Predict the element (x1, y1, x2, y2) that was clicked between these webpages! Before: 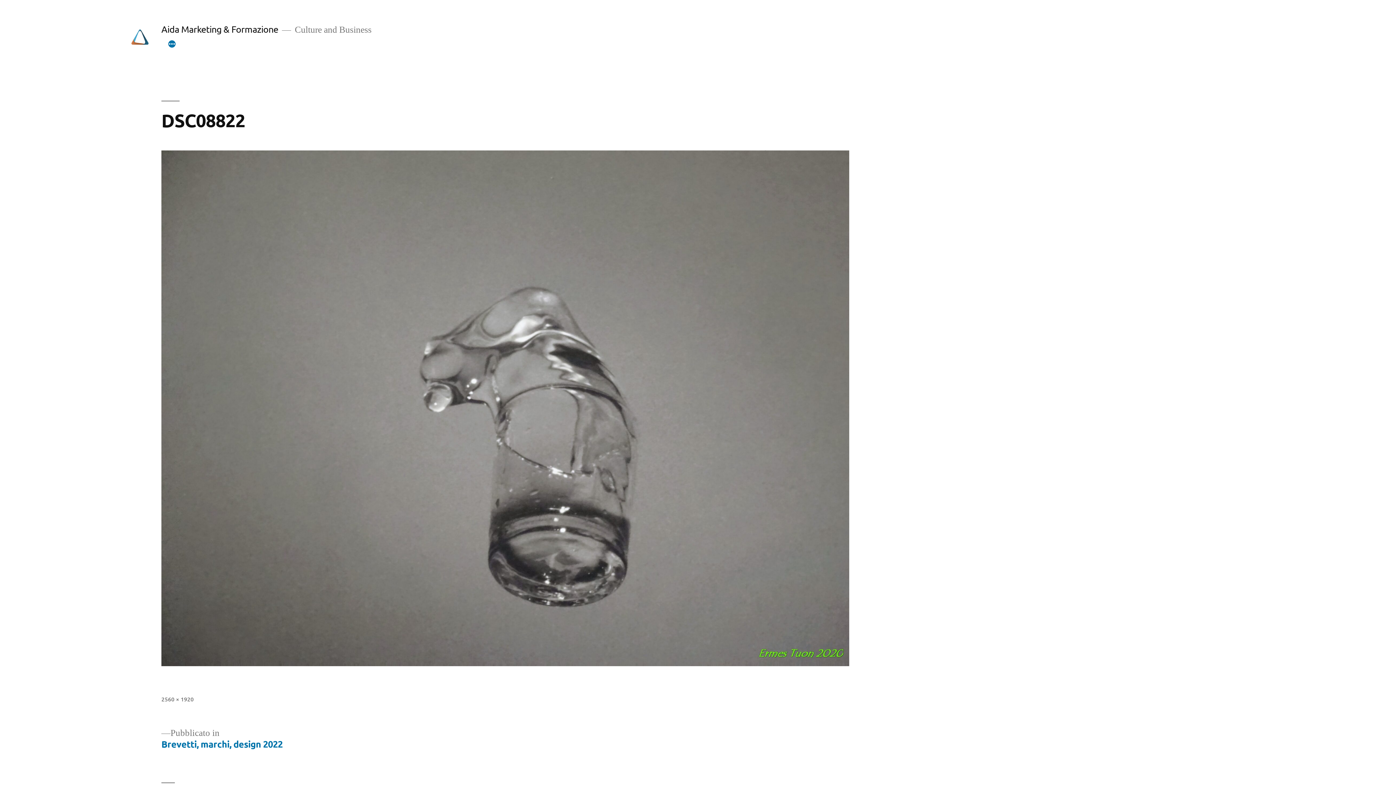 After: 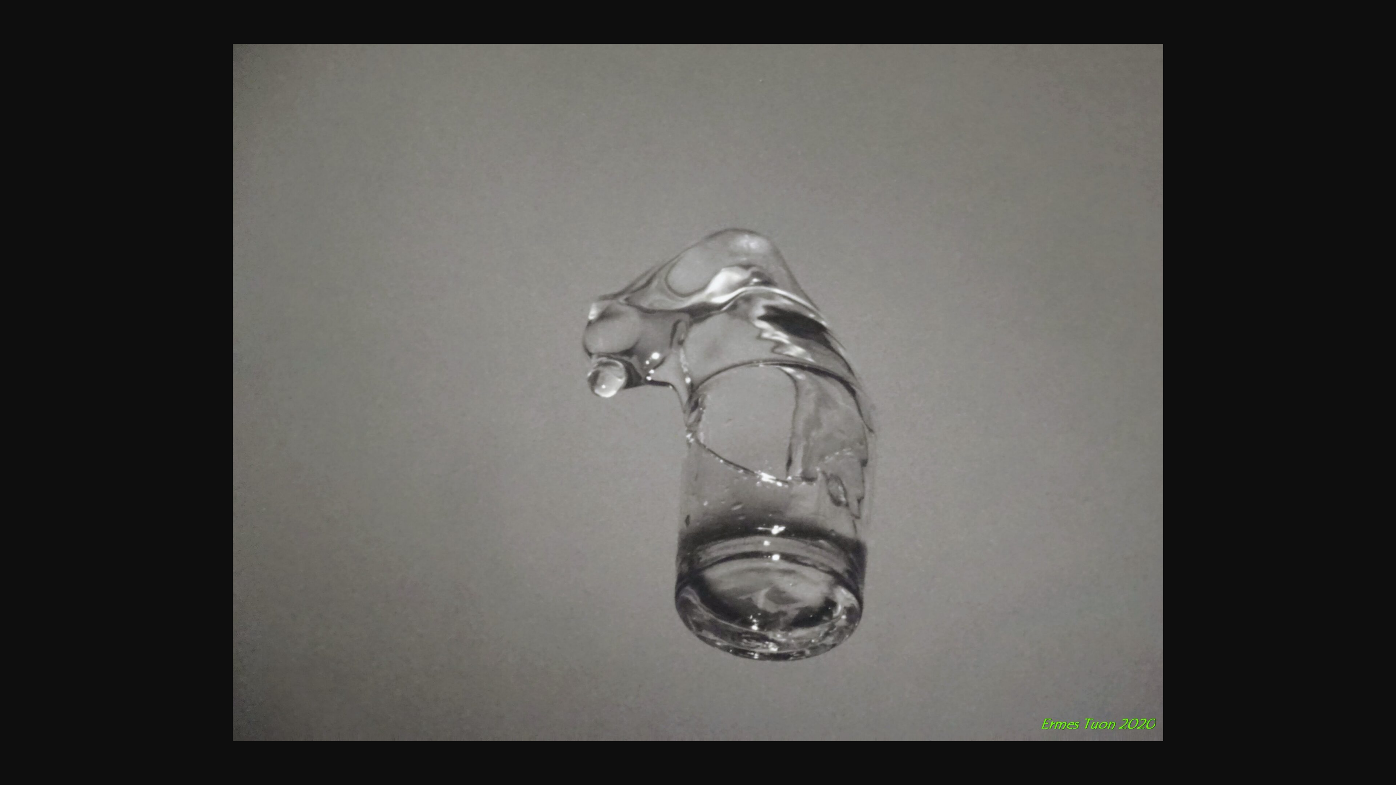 Action: label: 2560 × 1920 bbox: (161, 695, 193, 703)